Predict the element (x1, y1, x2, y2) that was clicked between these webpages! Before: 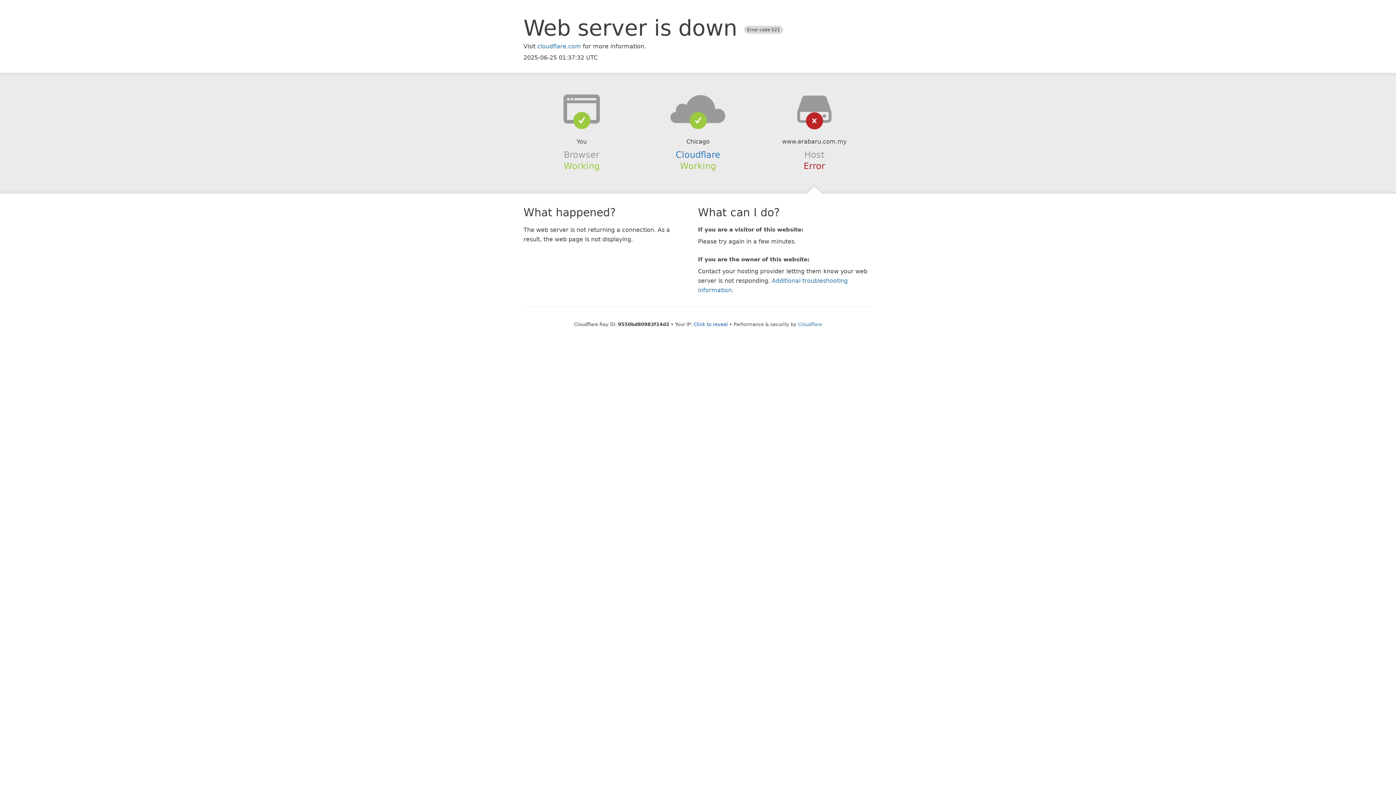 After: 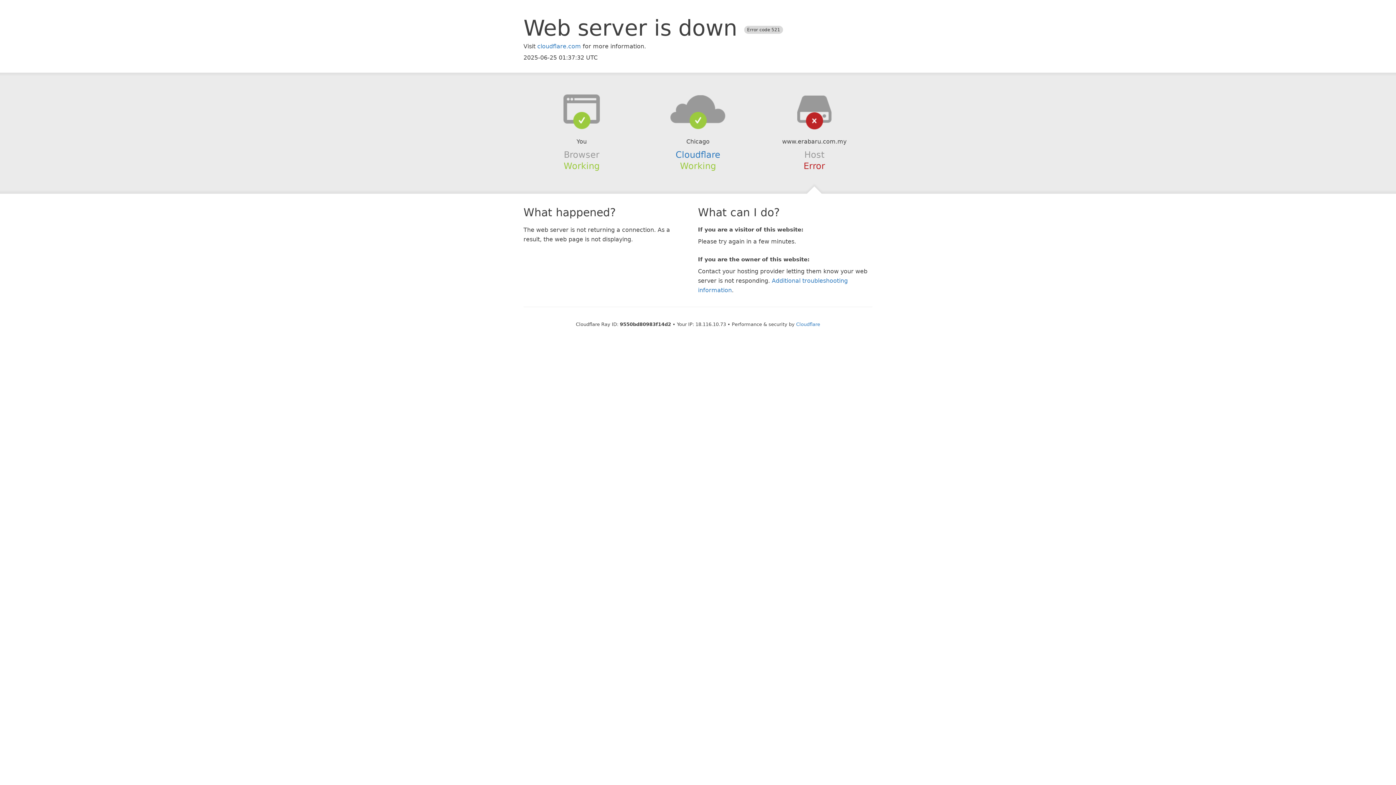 Action: label: Click to reveal bbox: (693, 321, 728, 327)